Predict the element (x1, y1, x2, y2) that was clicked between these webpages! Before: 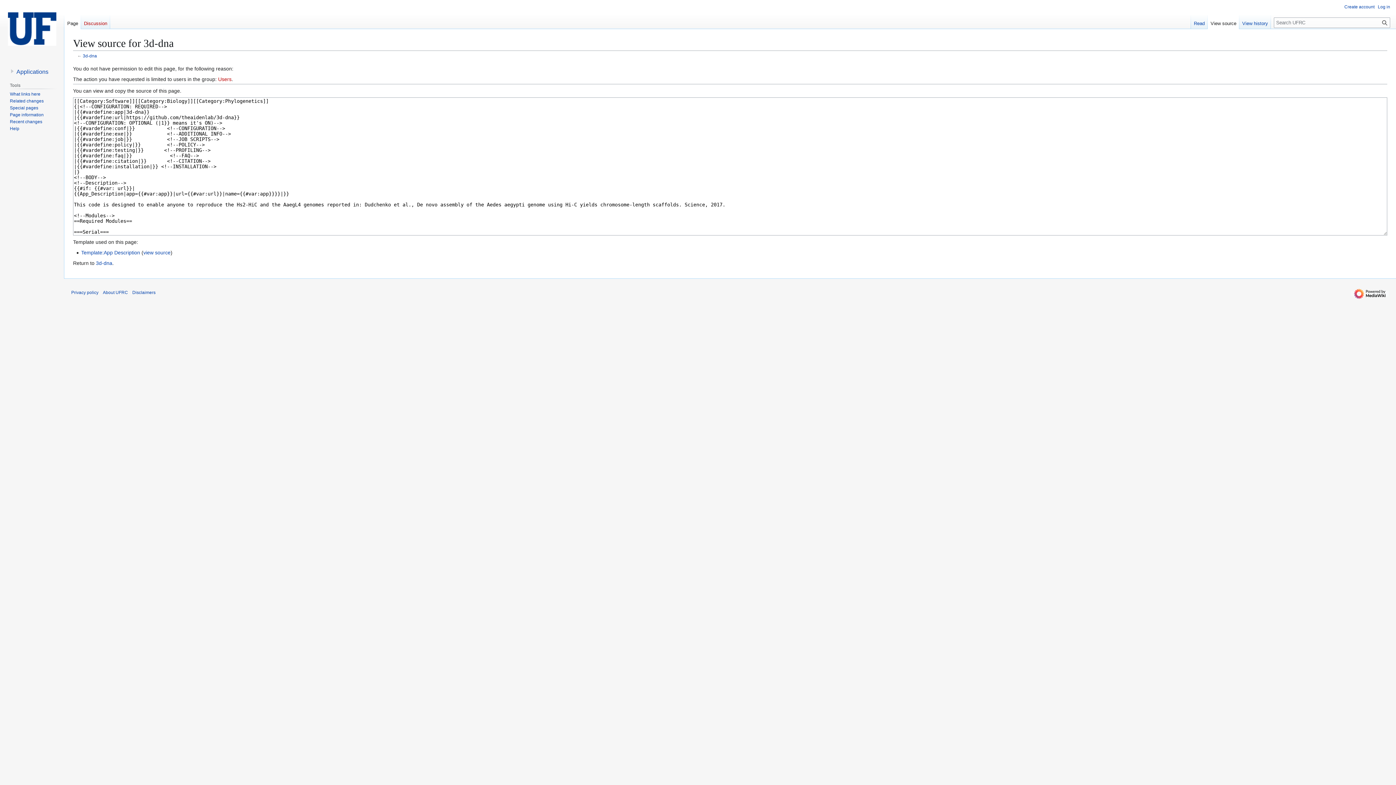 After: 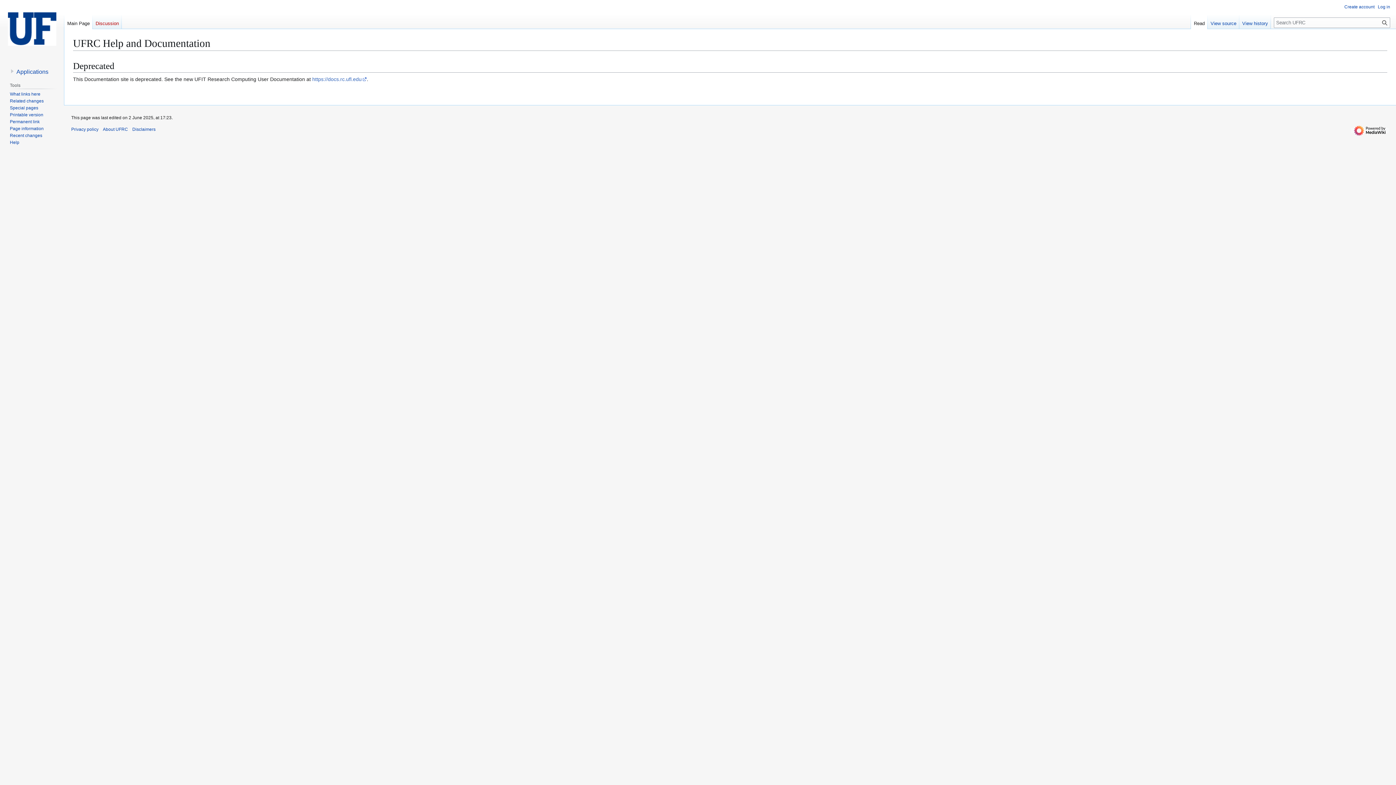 Action: bbox: (2, 0, 61, 58)